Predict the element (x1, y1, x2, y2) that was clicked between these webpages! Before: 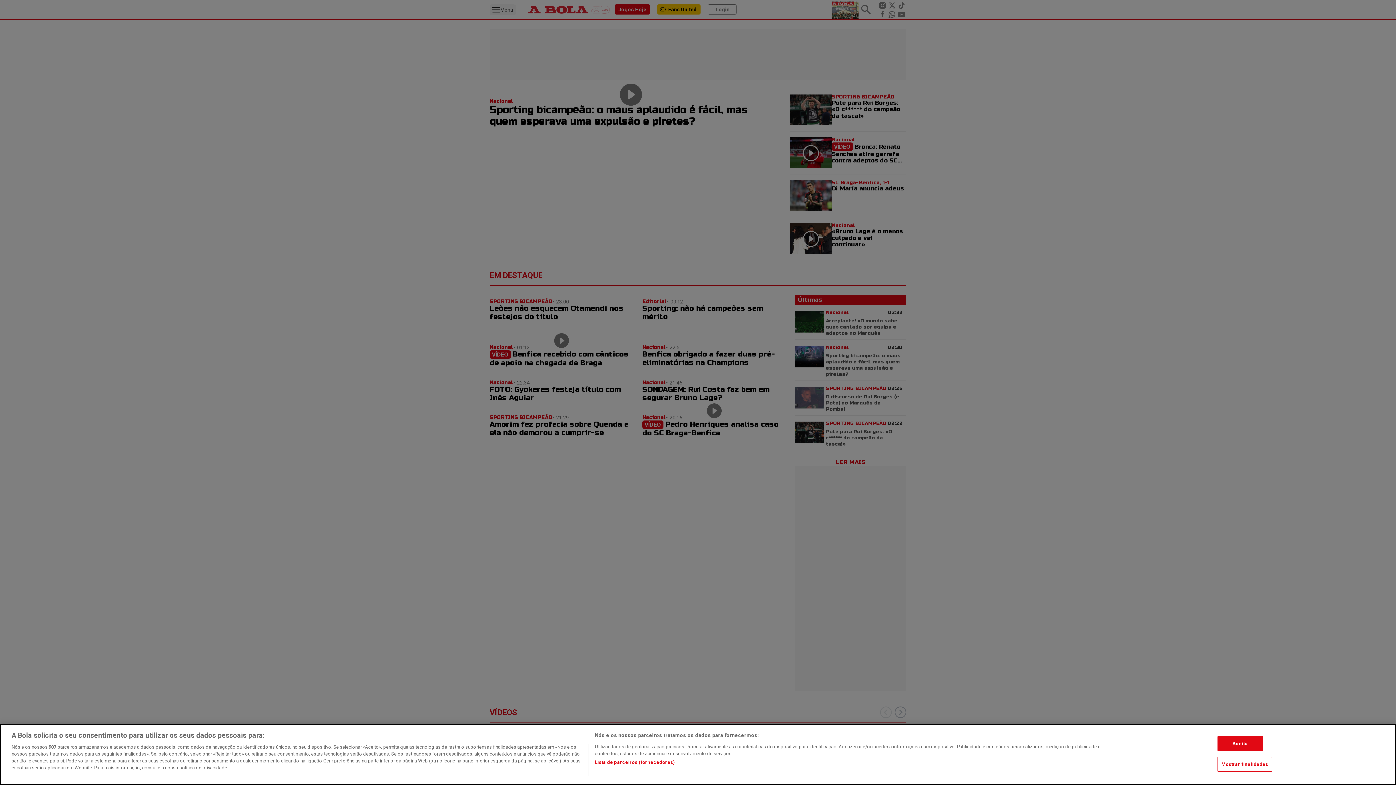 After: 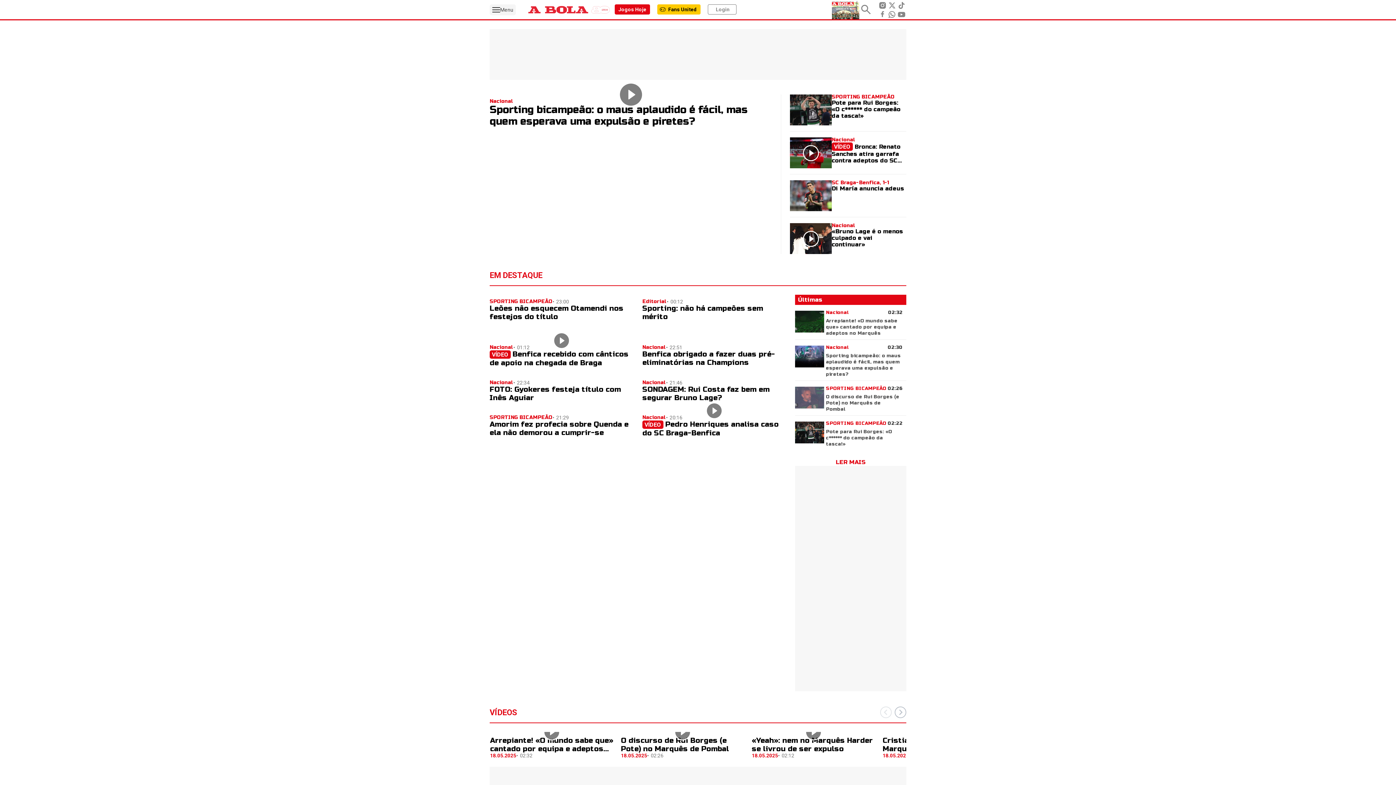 Action: label: Aceito bbox: (1217, 736, 1263, 751)